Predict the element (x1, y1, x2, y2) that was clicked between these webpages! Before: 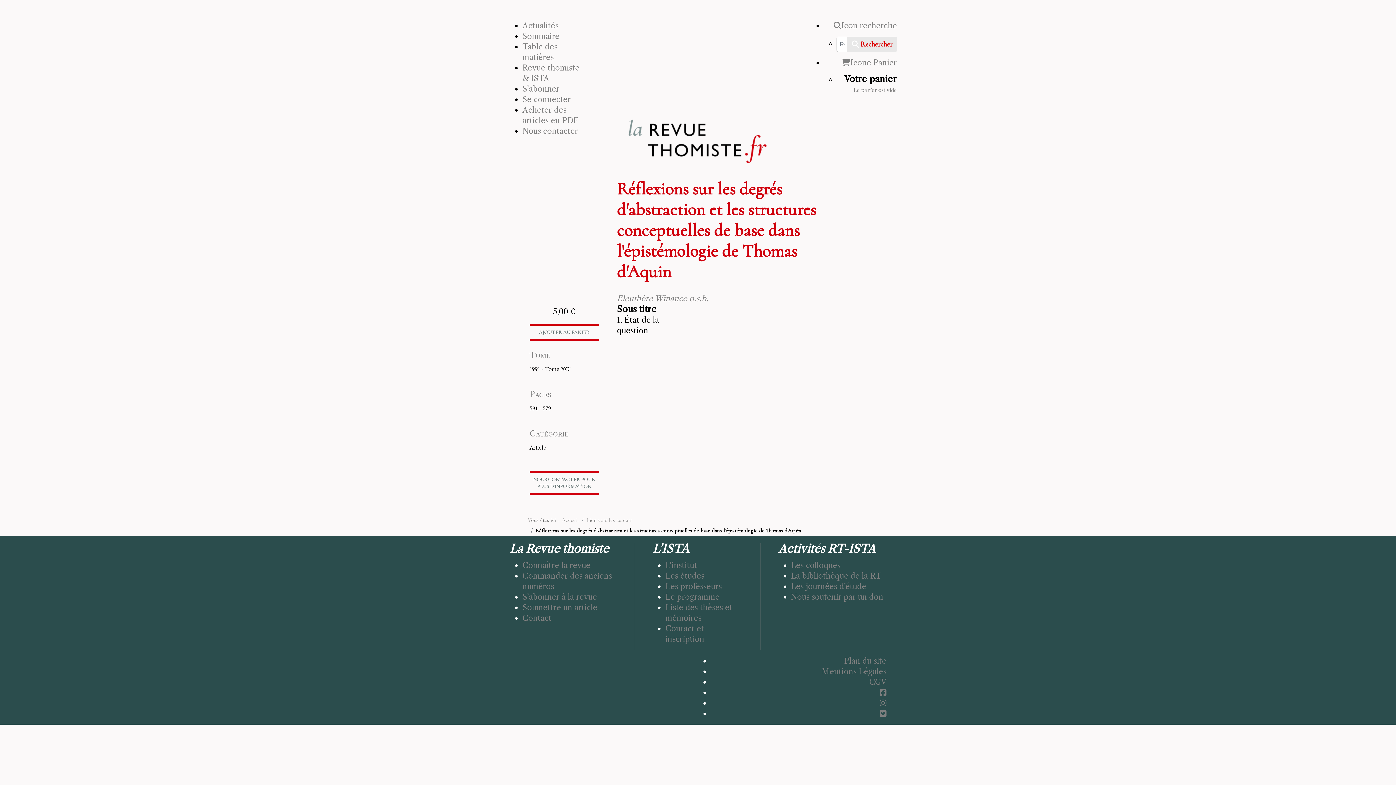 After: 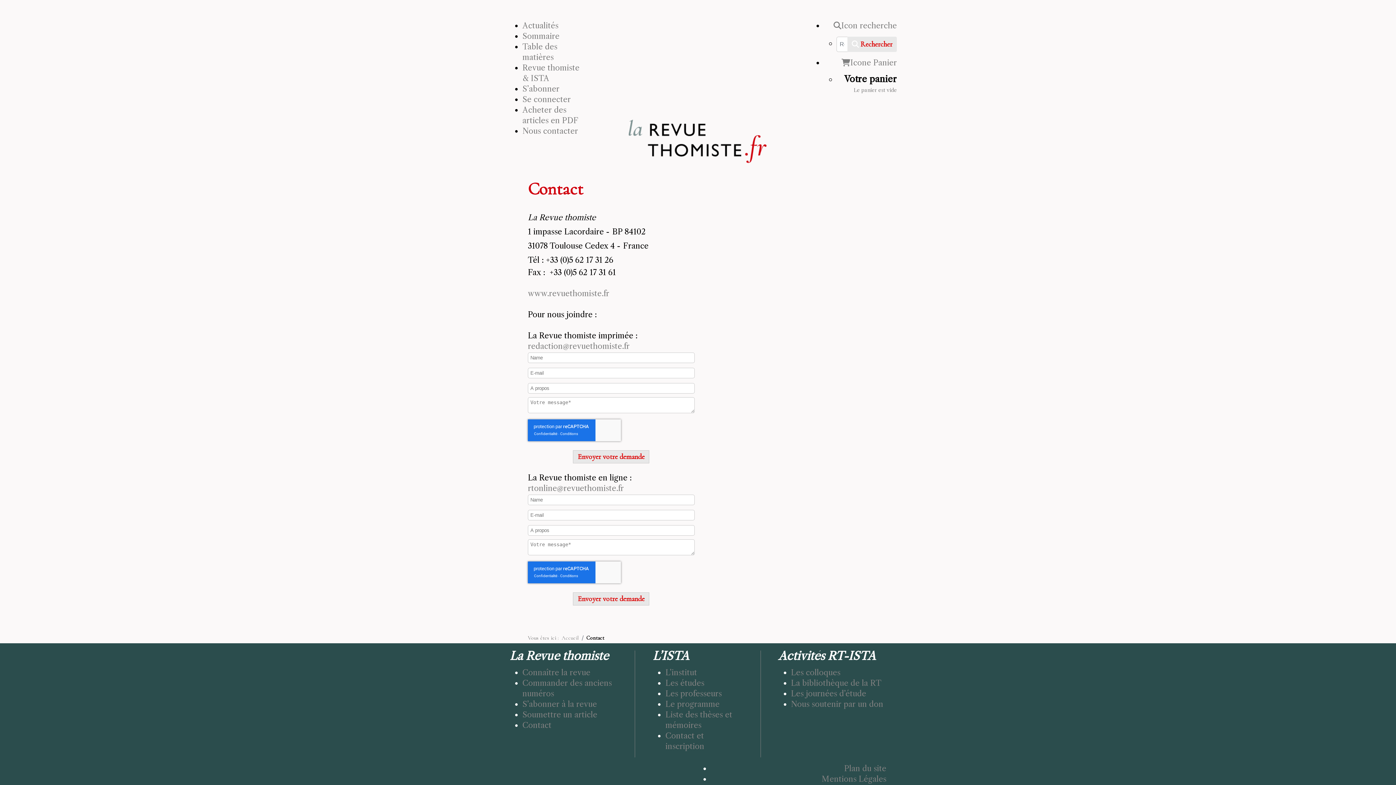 Action: bbox: (522, 613, 551, 622) label: Contact